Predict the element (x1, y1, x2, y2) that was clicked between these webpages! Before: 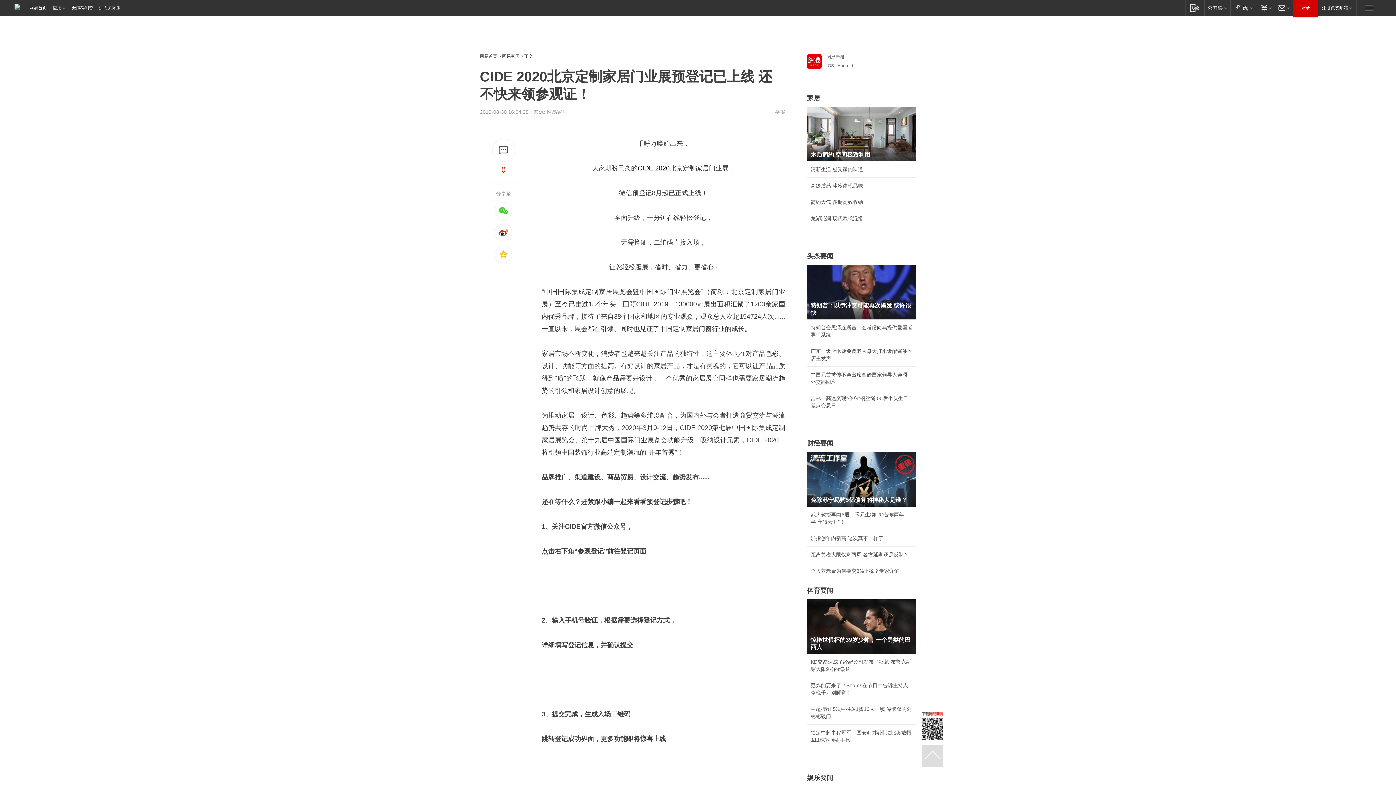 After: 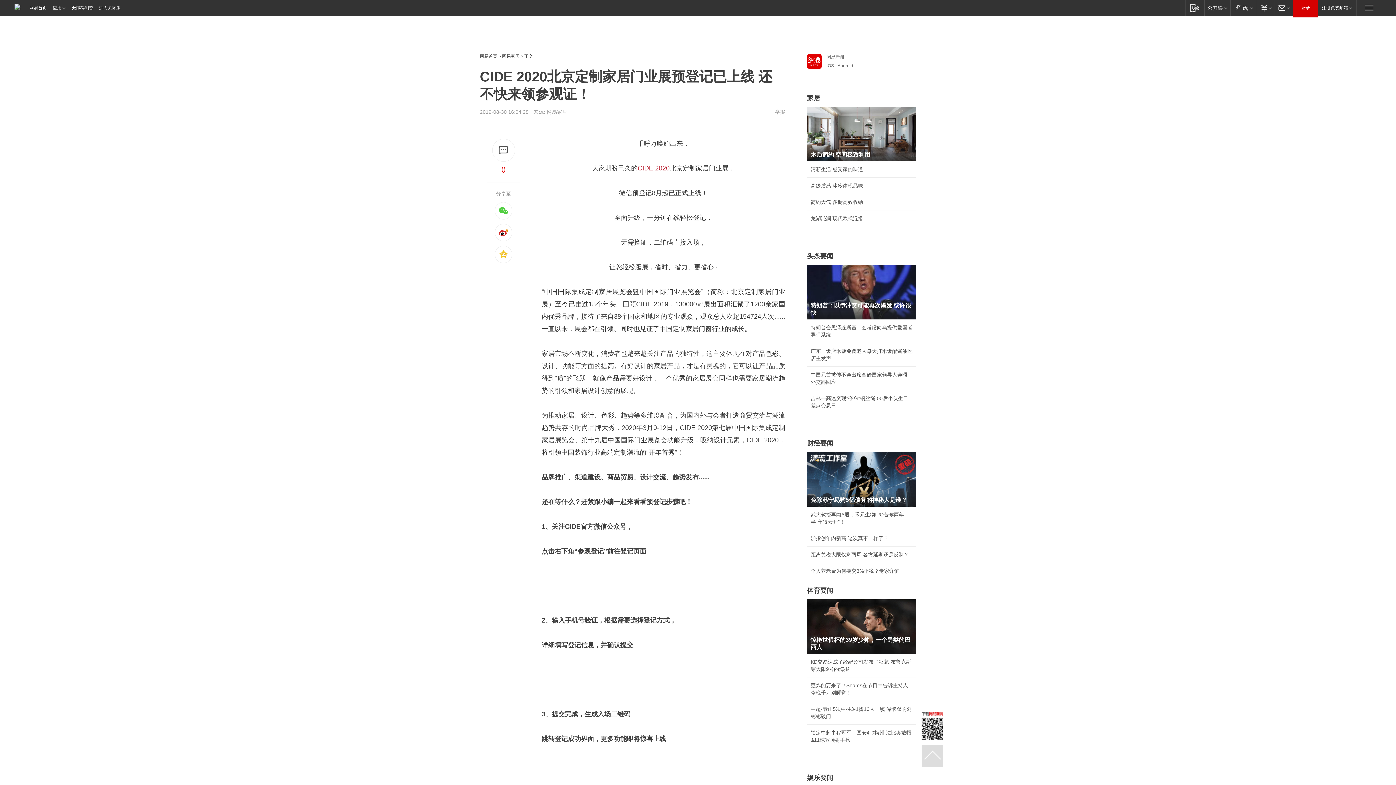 Action: bbox: (637, 164, 669, 172) label: CIDE 2020